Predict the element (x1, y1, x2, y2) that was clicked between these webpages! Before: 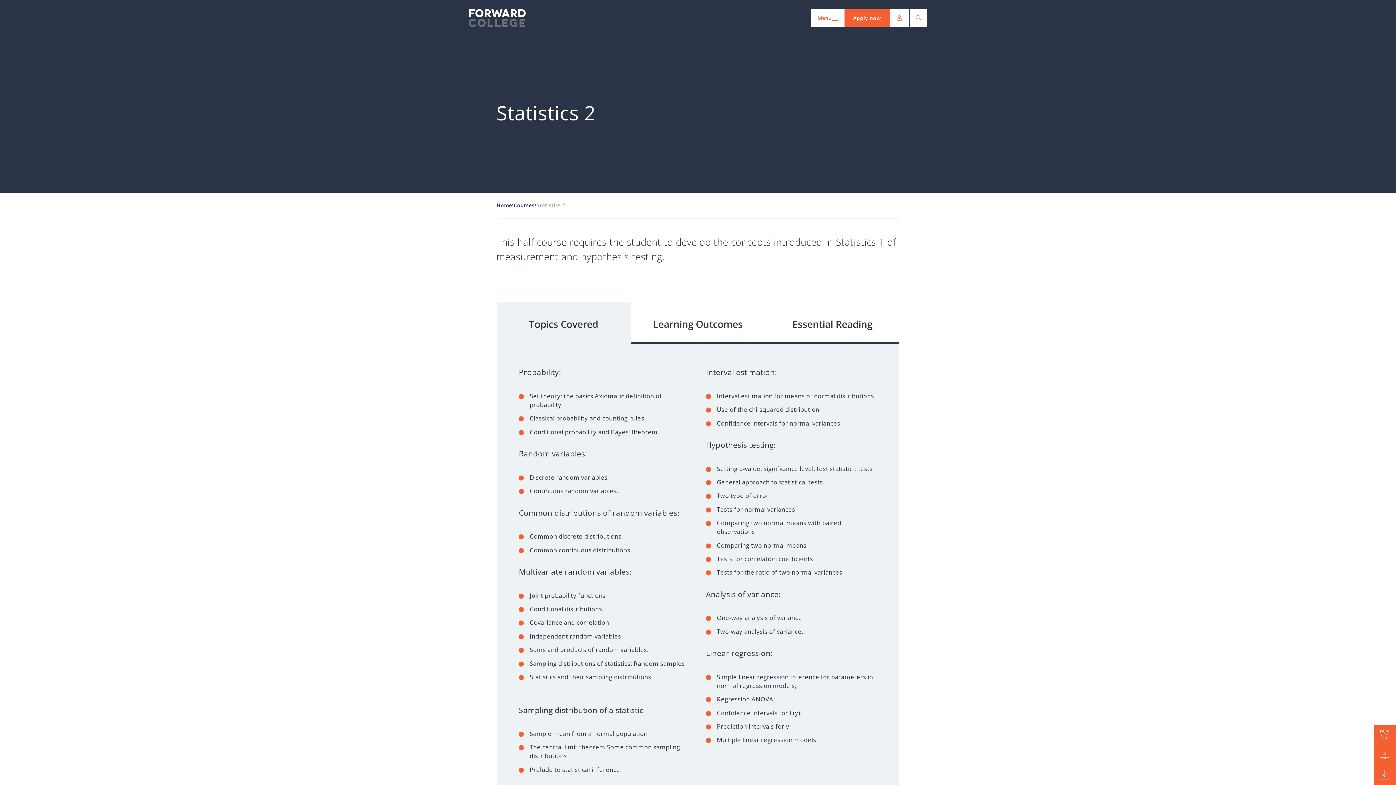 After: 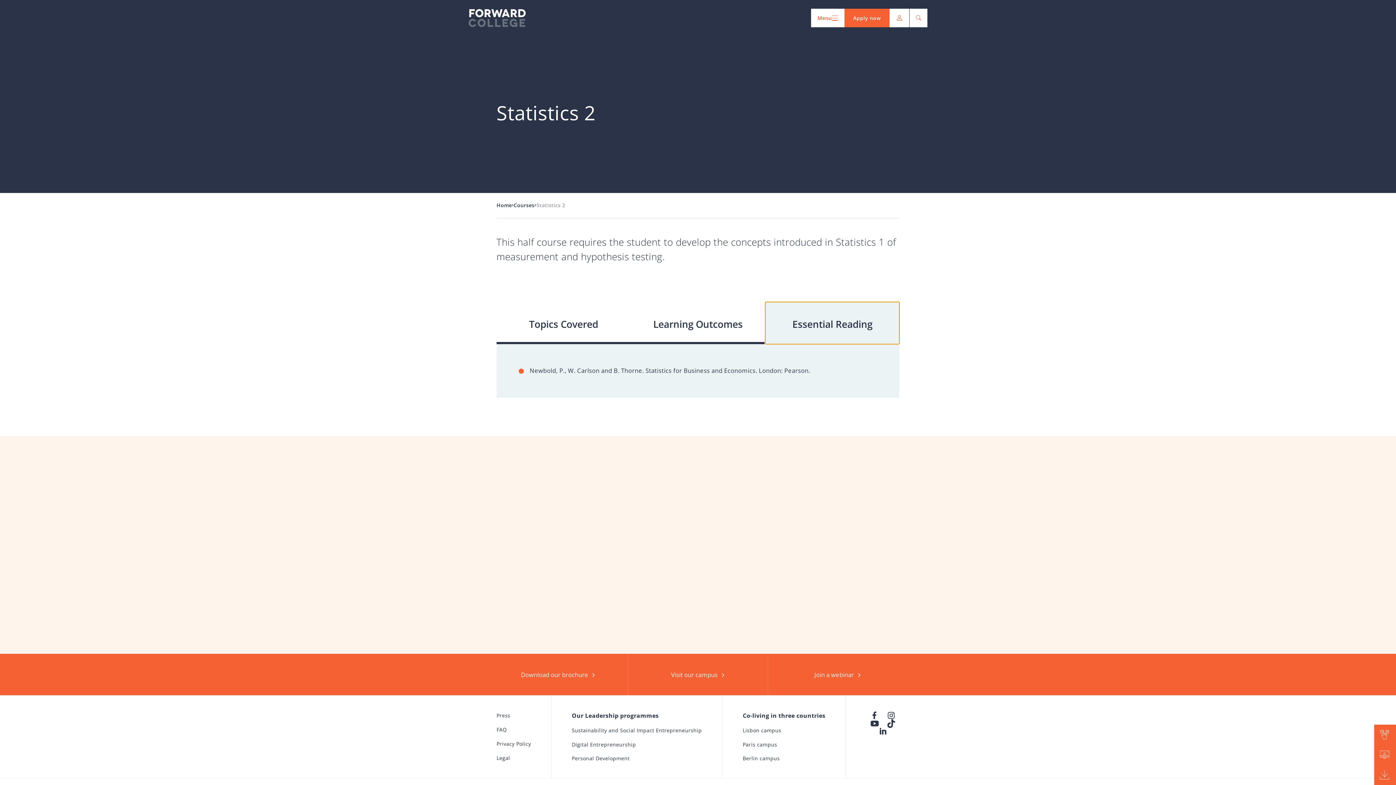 Action: label: Essential Reading bbox: (765, 302, 899, 344)